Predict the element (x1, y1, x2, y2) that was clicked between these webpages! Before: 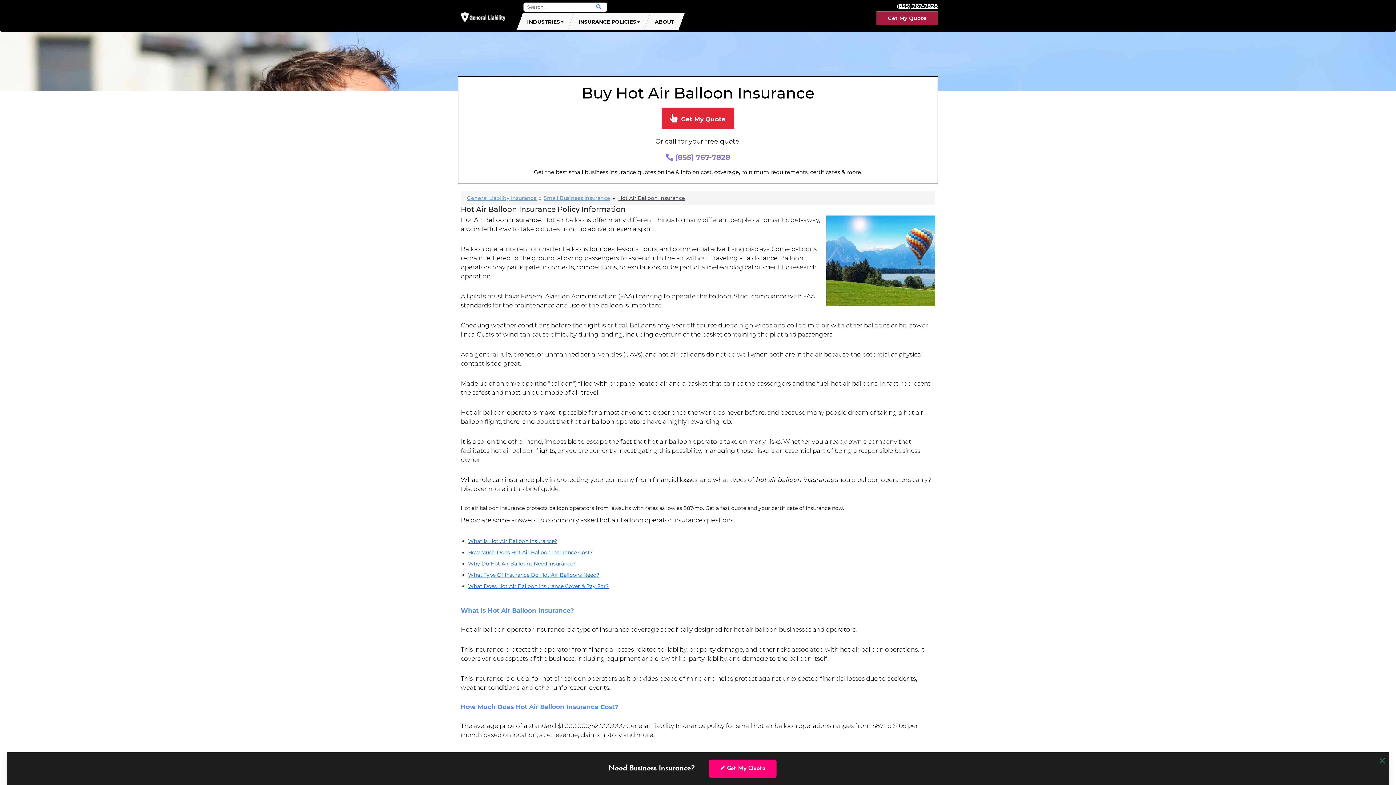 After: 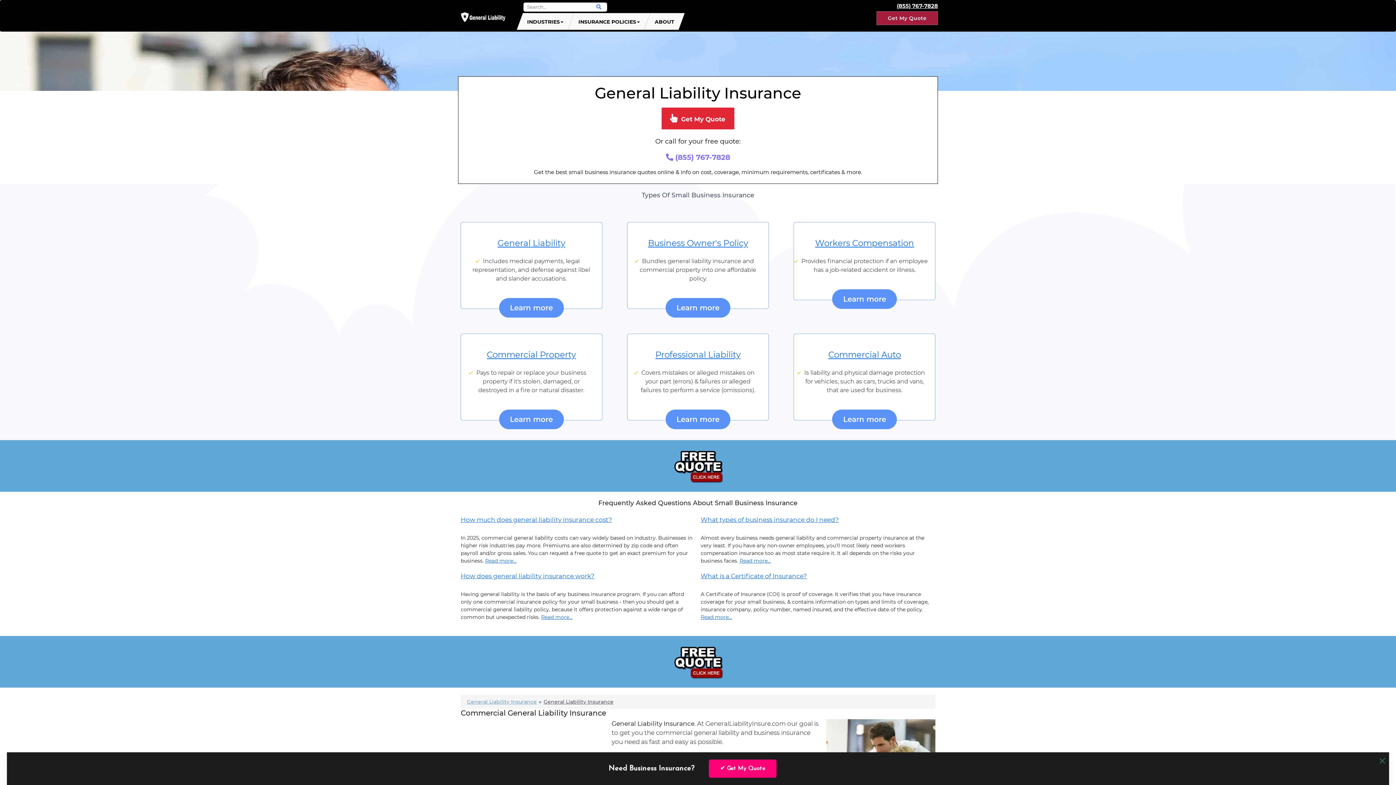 Action: bbox: (455, 11, 510, 29)